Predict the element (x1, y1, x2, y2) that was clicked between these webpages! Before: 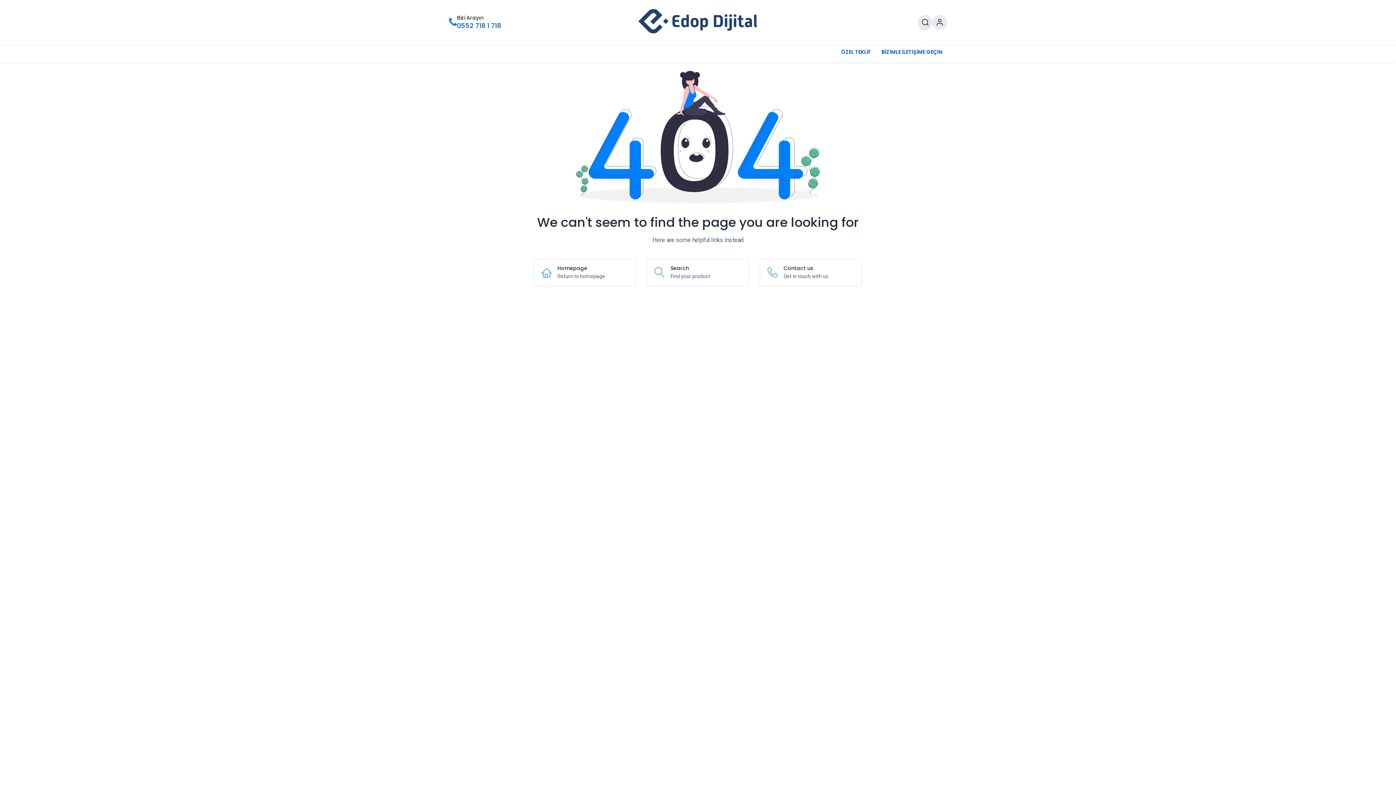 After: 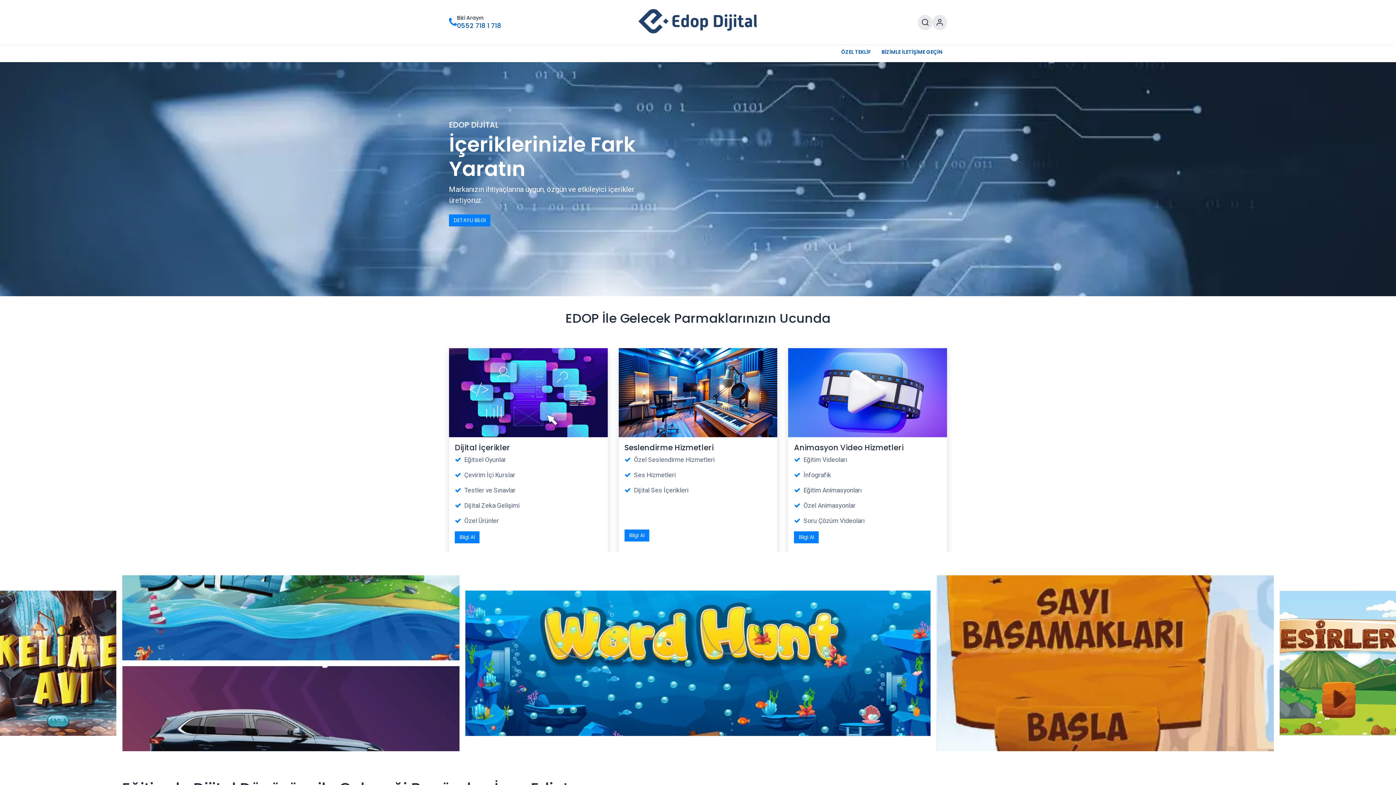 Action: label: Homepage
Return to homepage bbox: (533, 259, 636, 286)